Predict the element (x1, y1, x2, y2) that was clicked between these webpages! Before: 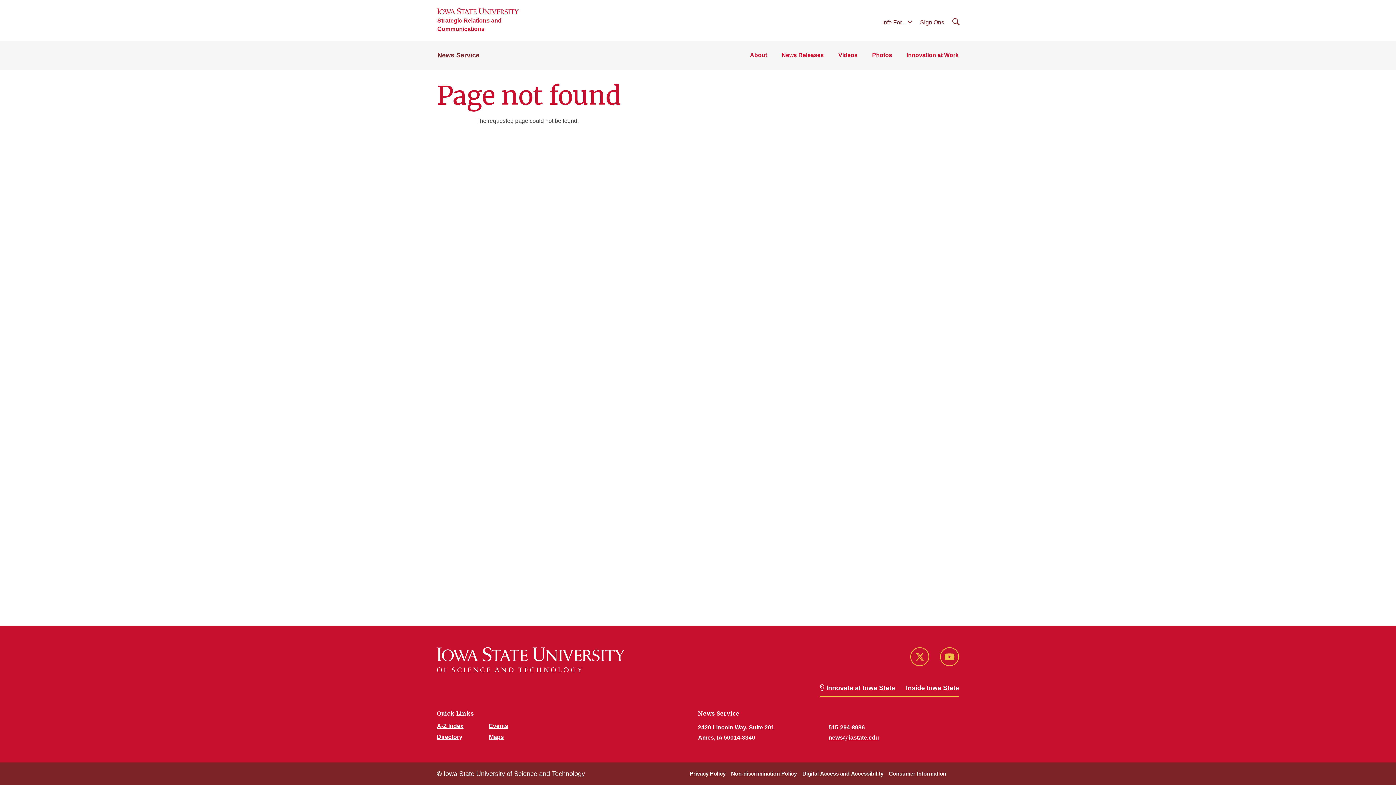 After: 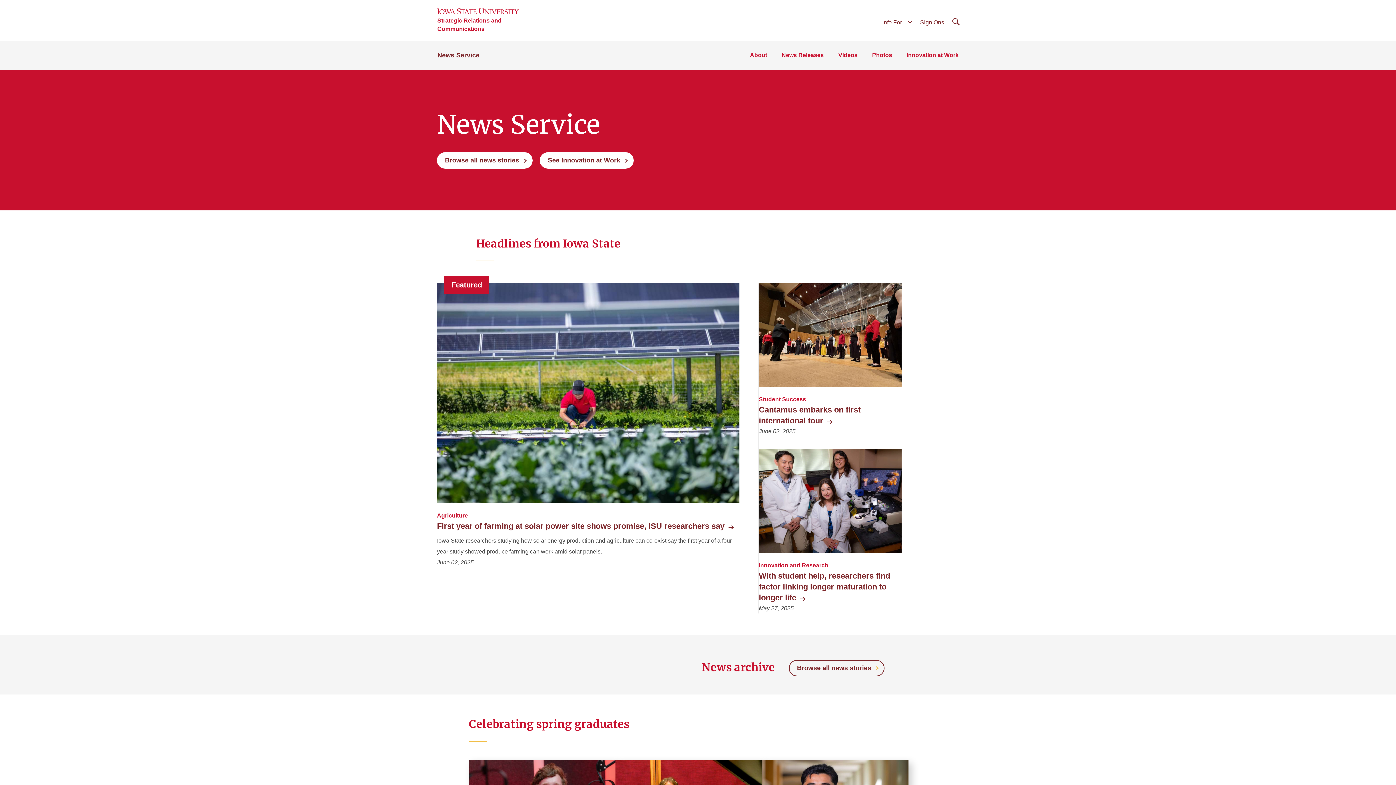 Action: label: News Service bbox: (437, 51, 479, 58)